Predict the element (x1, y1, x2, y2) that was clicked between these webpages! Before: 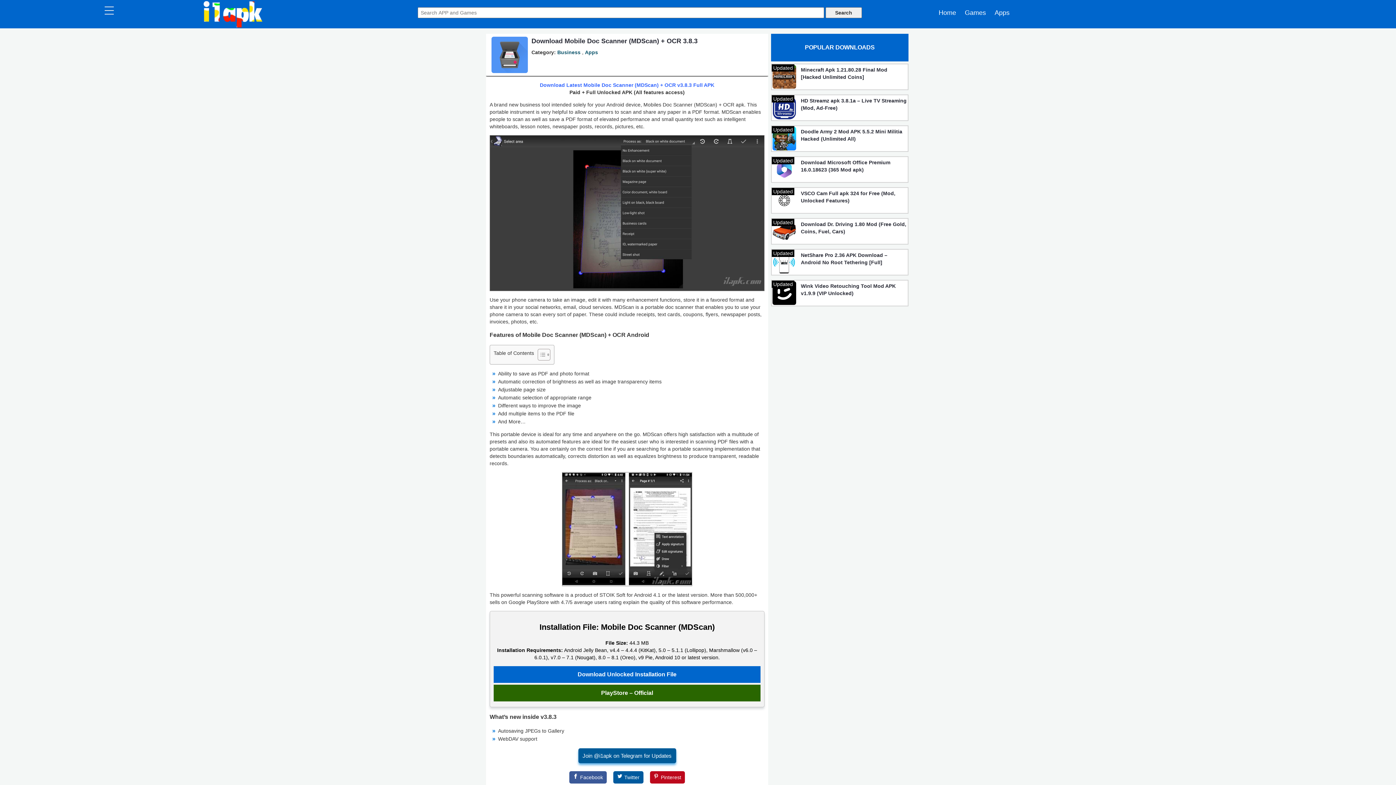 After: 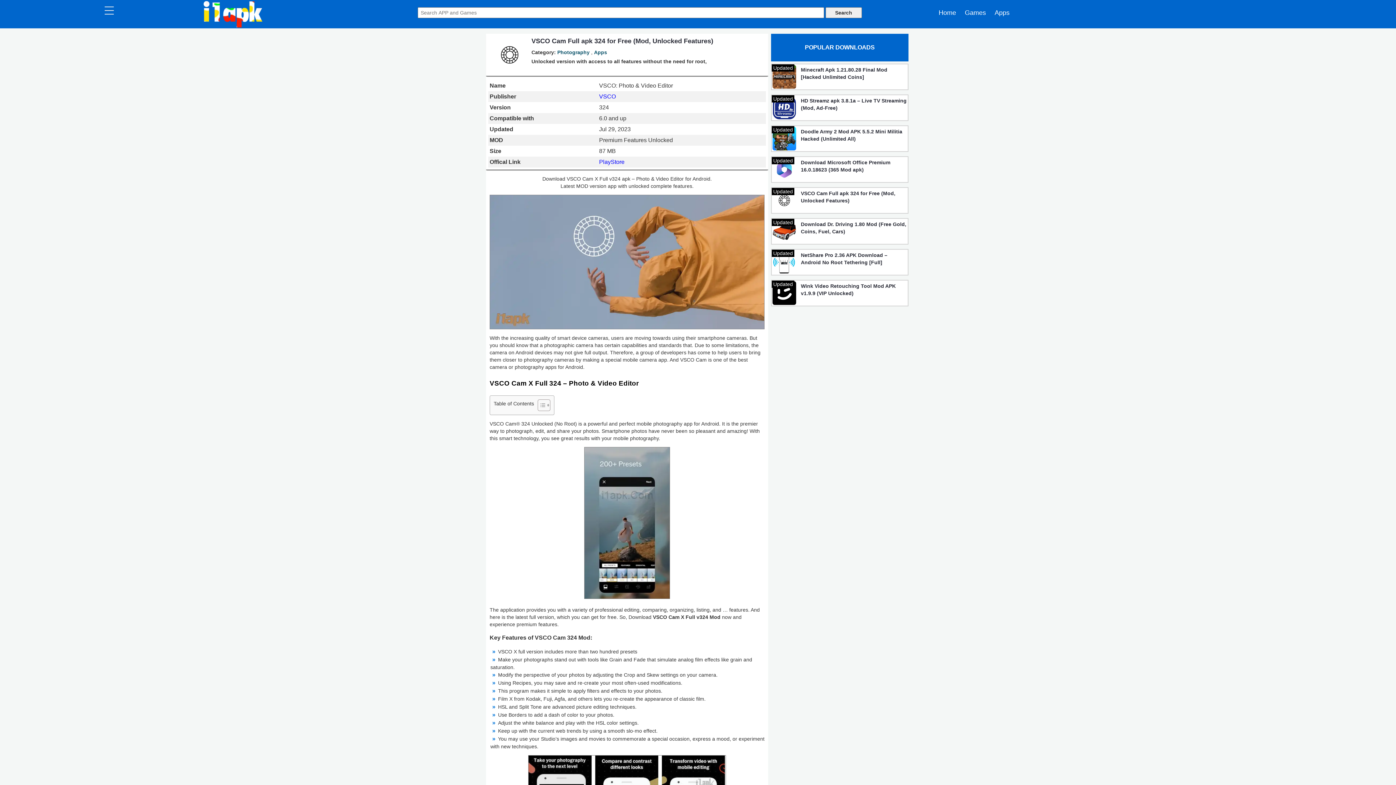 Action: bbox: (801, 189, 906, 204) label: VSCO Cam Full apk 324 for Free (Mod, Unlocked Features)